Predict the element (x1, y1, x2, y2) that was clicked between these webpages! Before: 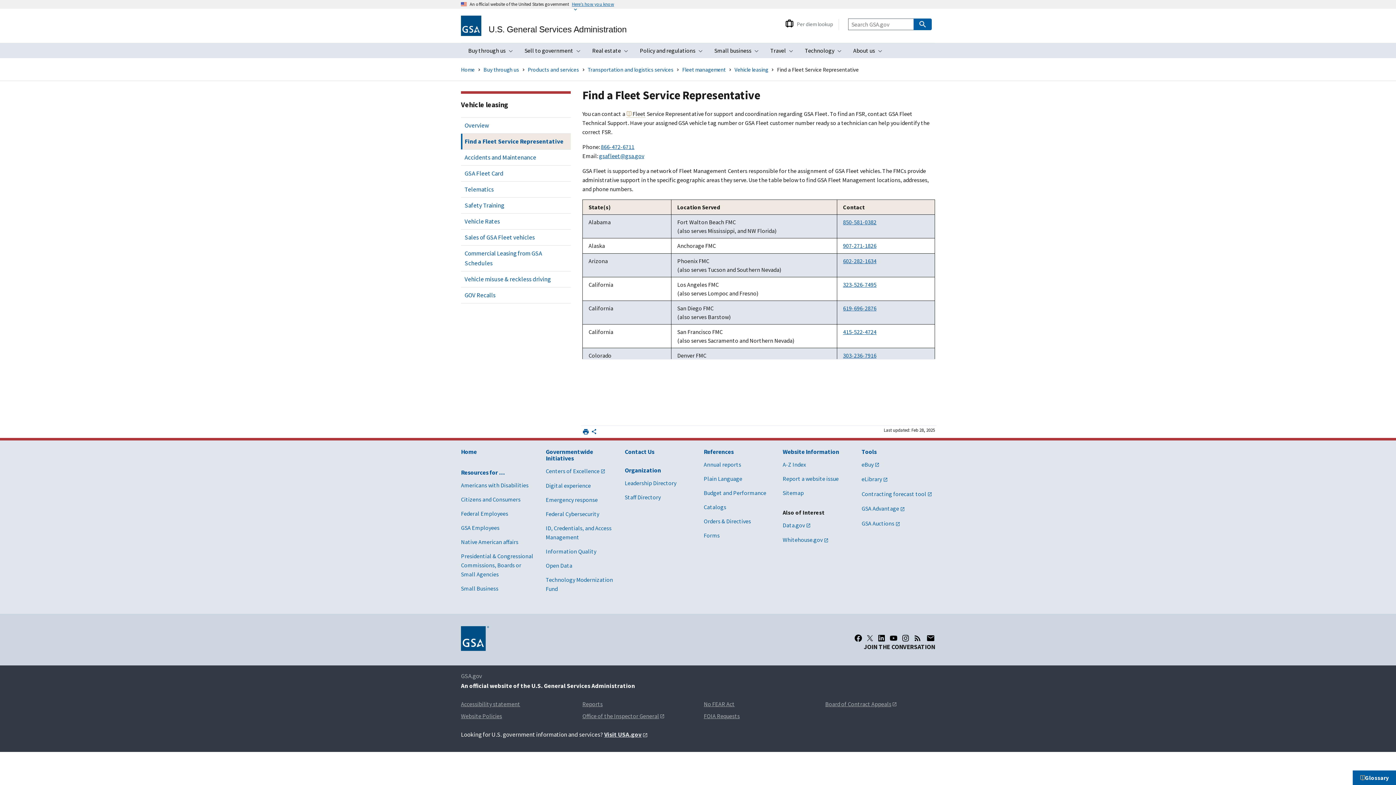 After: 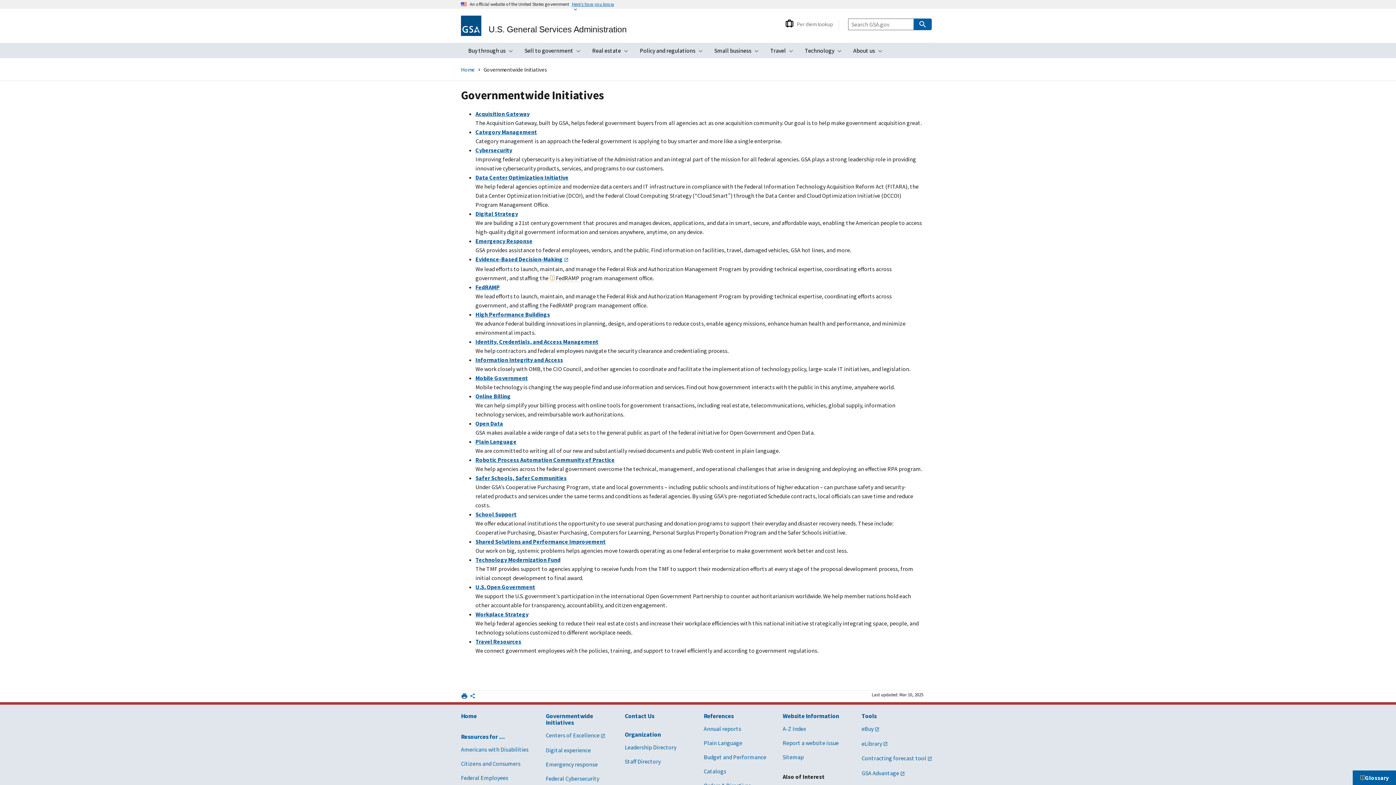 Action: bbox: (545, 447, 593, 462) label: Governmentwide Initiatives